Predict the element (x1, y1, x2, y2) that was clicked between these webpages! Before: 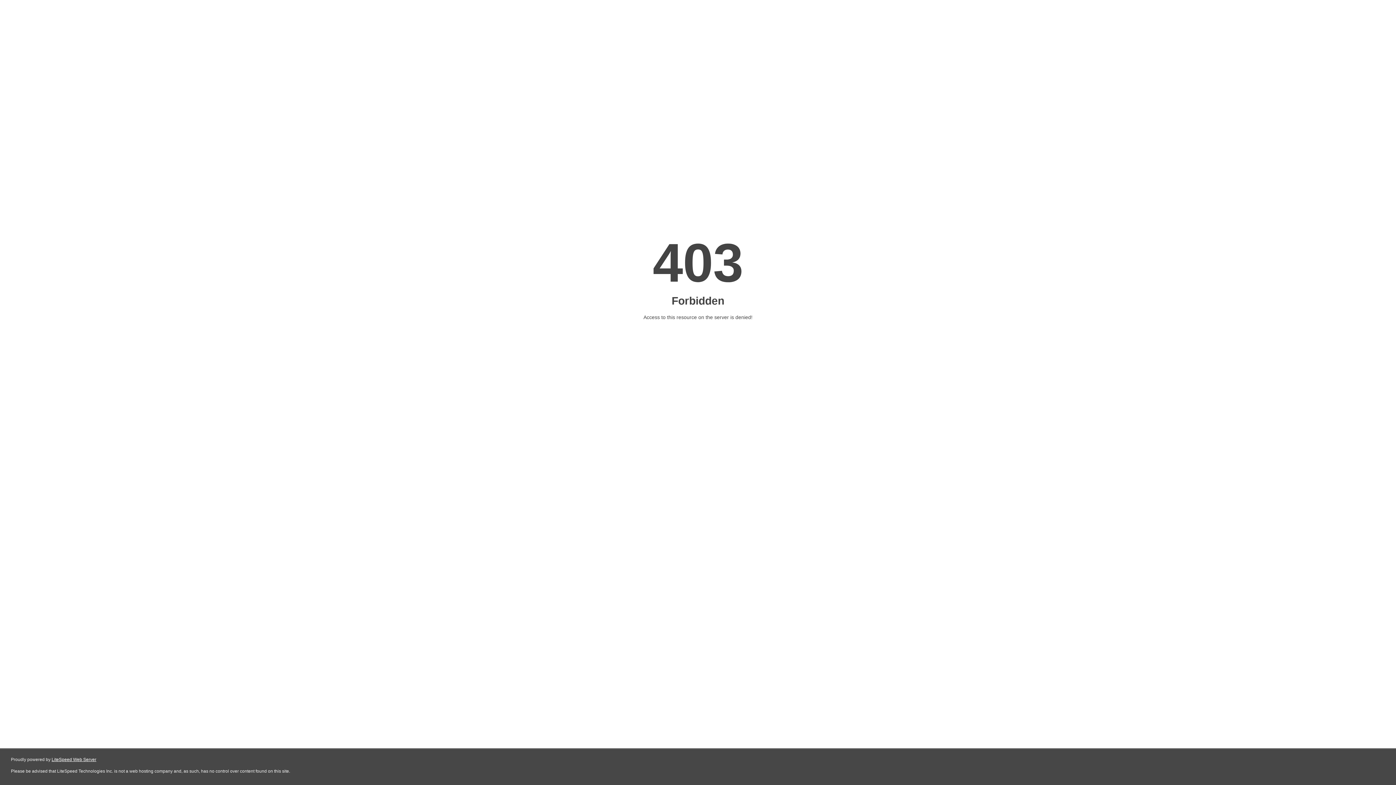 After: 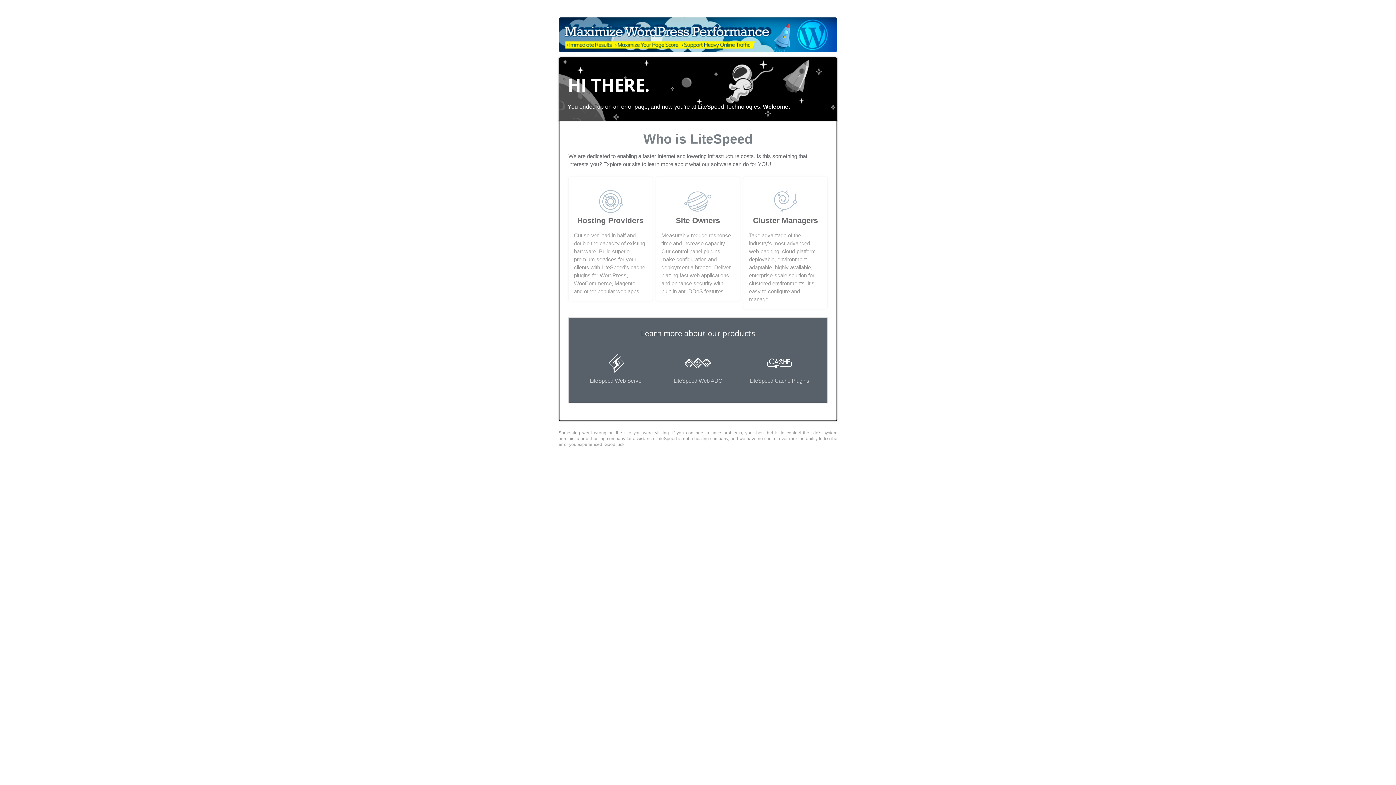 Action: bbox: (51, 757, 96, 762) label: LiteSpeed Web Server